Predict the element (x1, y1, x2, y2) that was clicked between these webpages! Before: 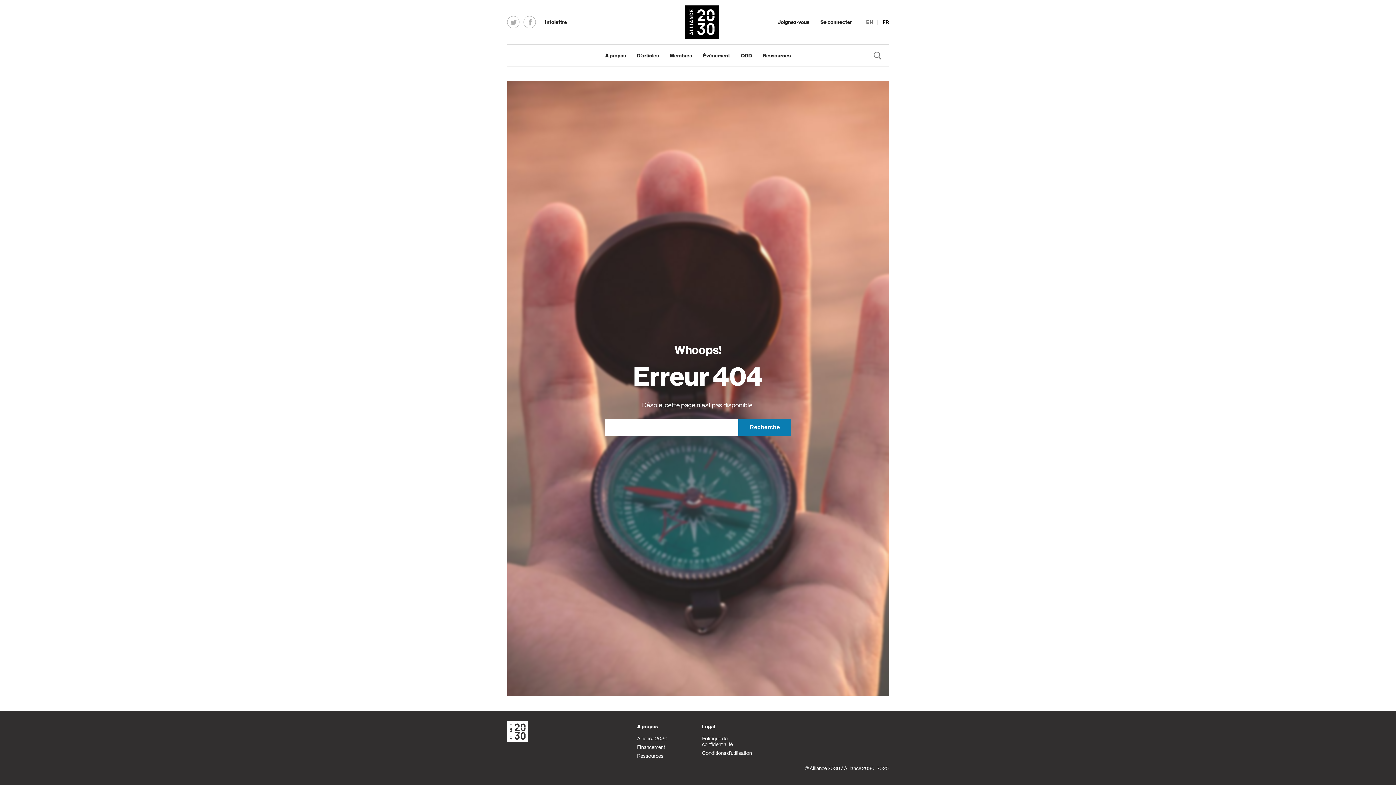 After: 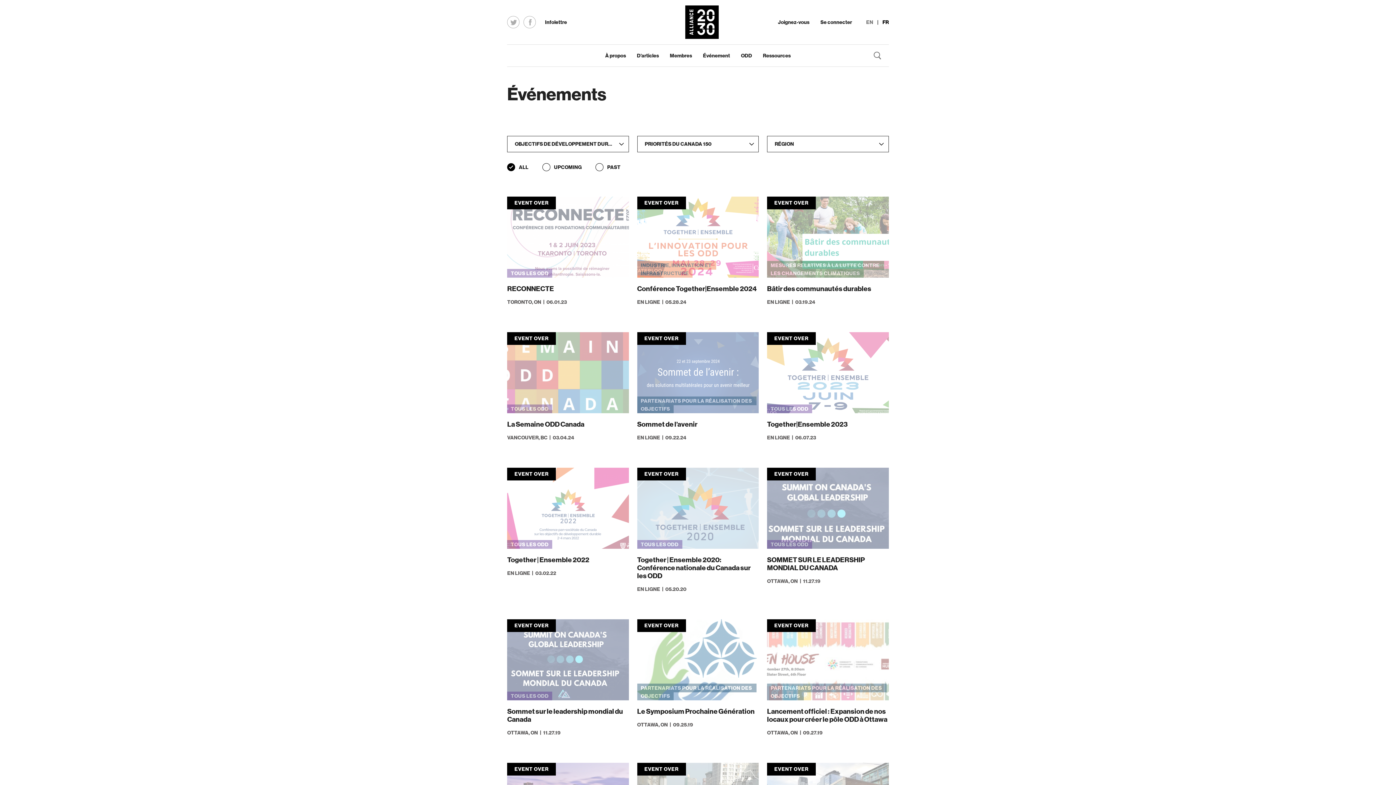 Action: bbox: (697, 46, 735, 64) label: Événement